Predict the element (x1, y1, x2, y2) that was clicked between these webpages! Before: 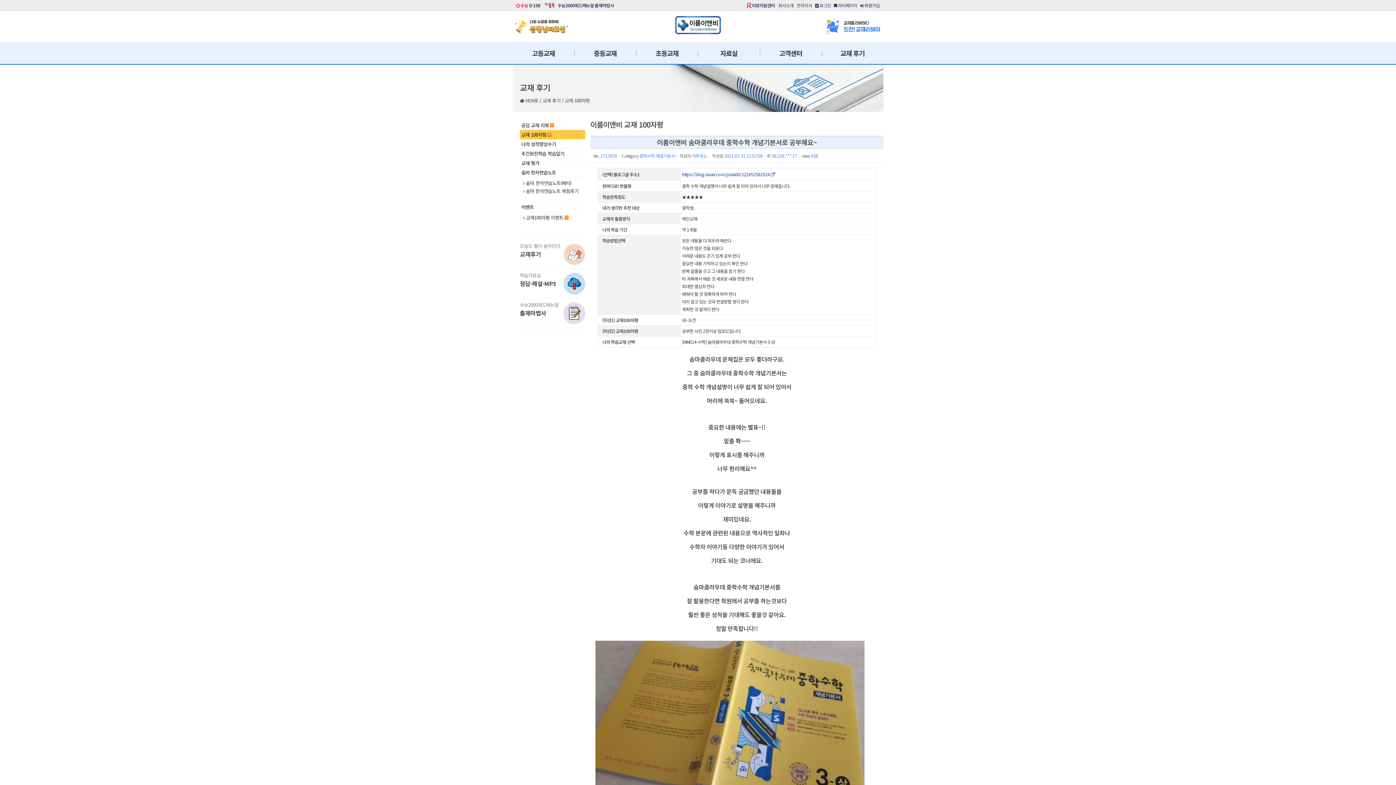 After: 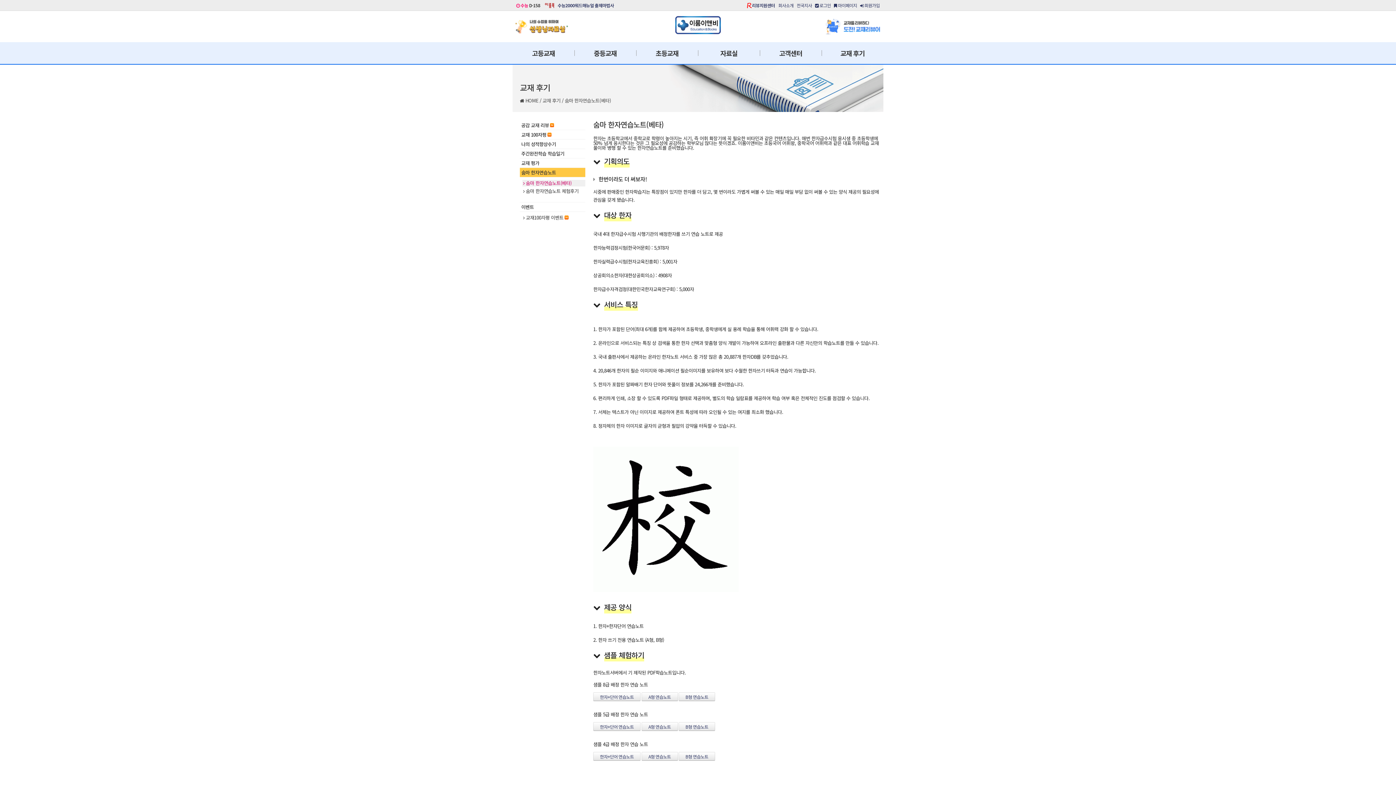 Action: label: 숨마 한자연습노트(베타) bbox: (522, 180, 585, 186)